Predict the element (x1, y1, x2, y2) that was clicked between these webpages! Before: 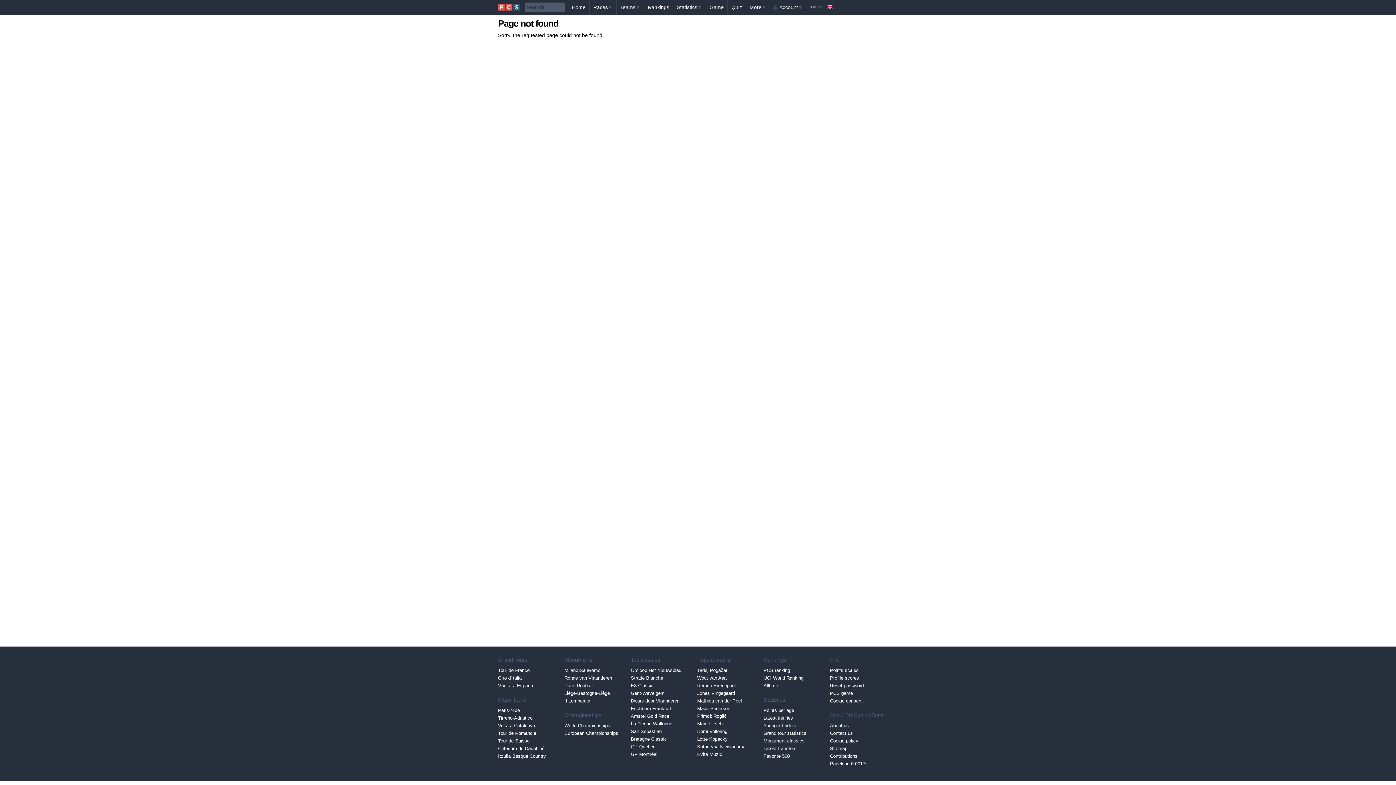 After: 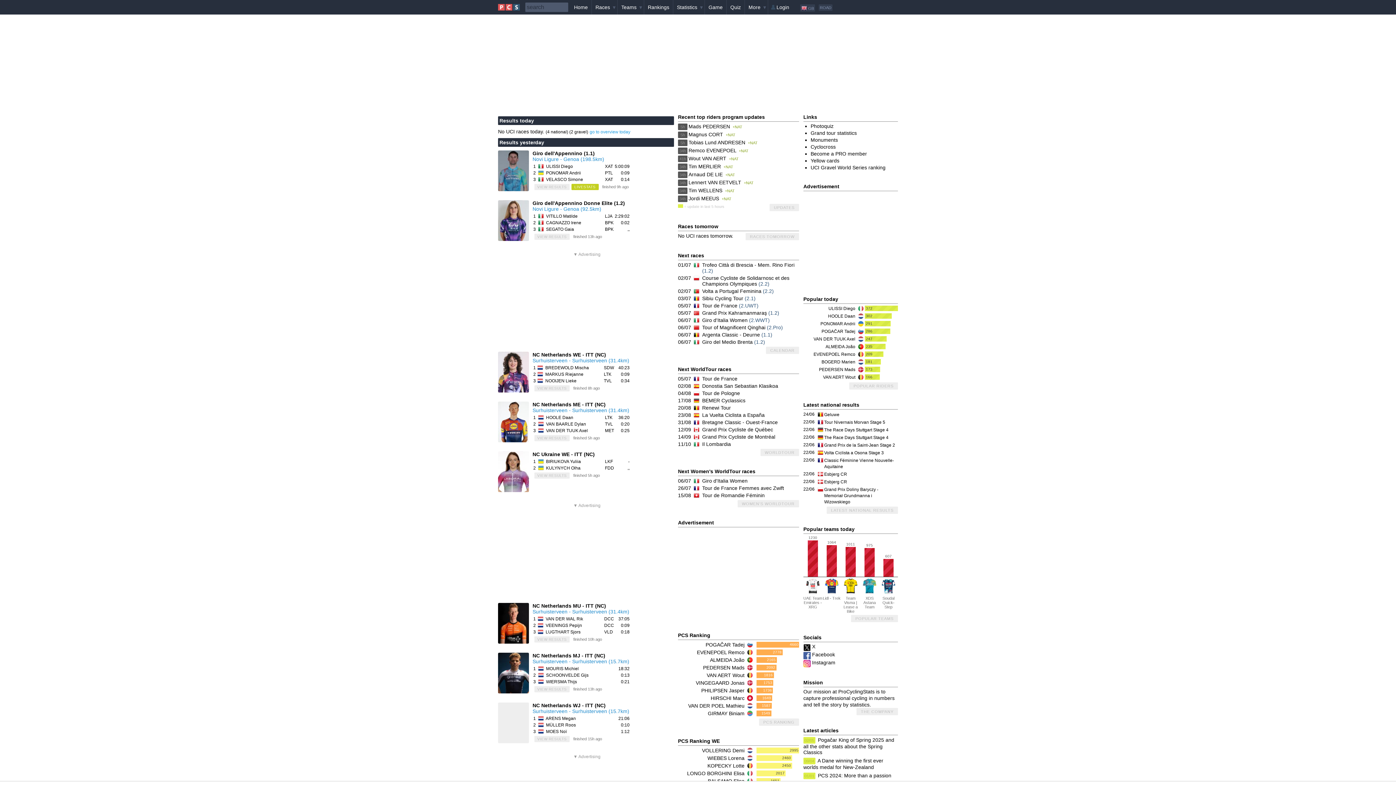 Action: bbox: (830, 697, 896, 705) label: Cookie consent